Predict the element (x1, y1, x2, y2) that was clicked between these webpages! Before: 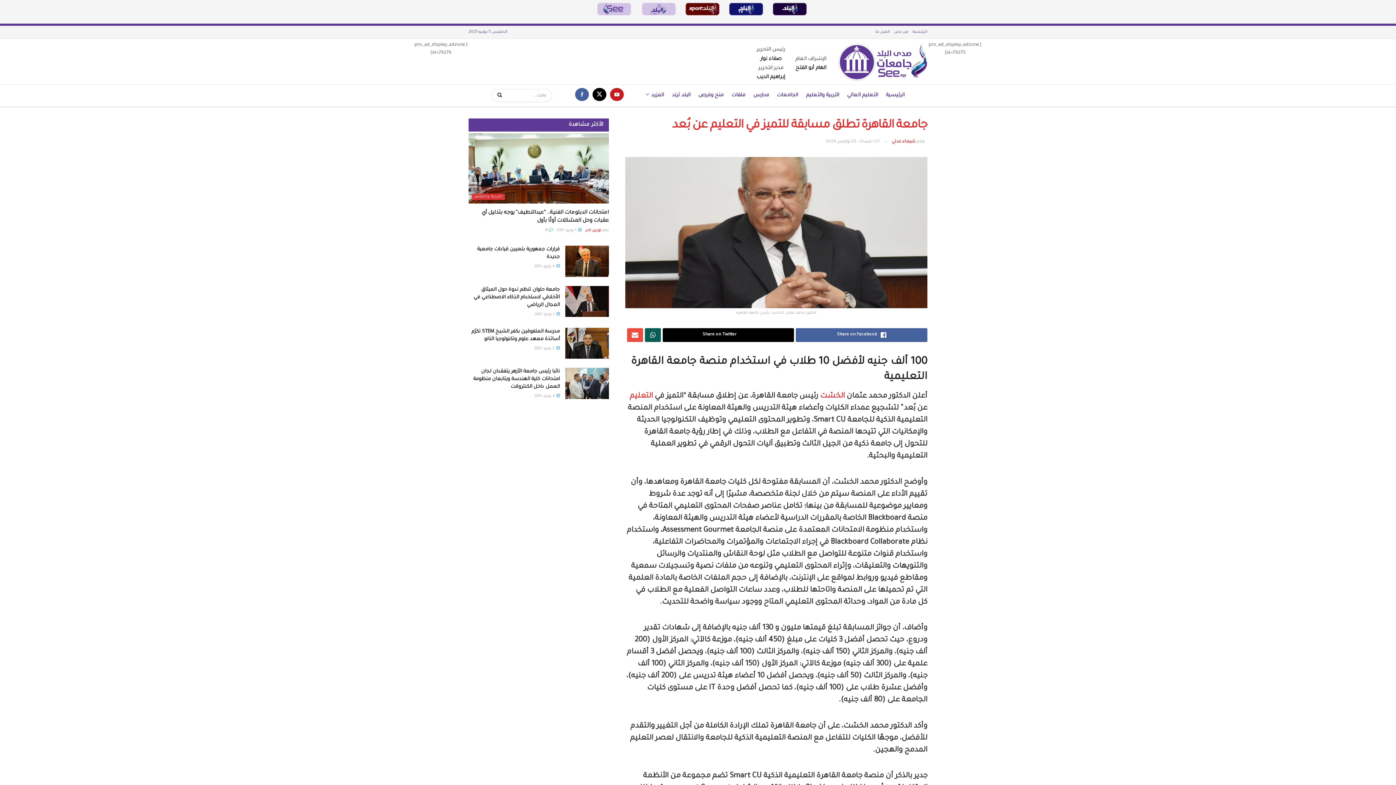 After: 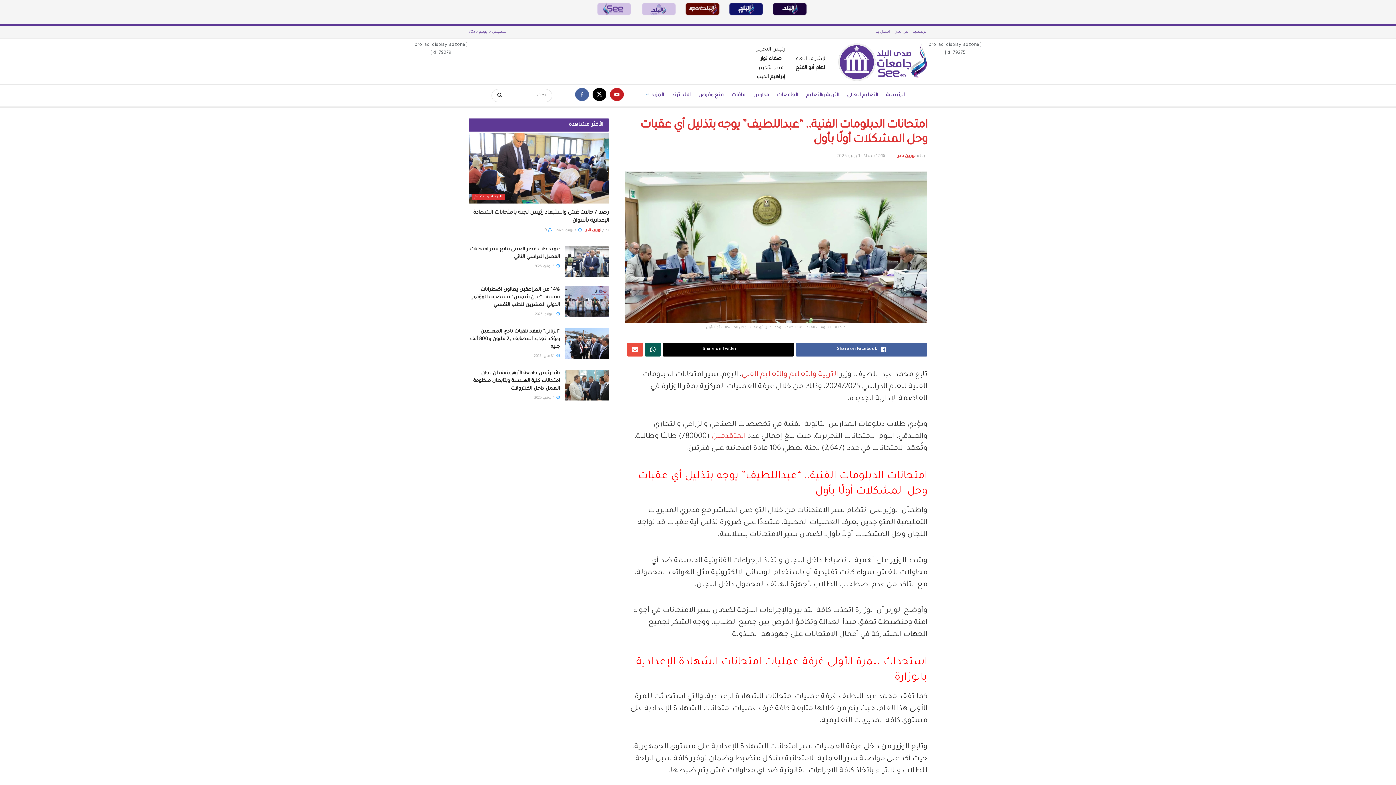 Action: bbox: (545, 228, 552, 232) label:  0